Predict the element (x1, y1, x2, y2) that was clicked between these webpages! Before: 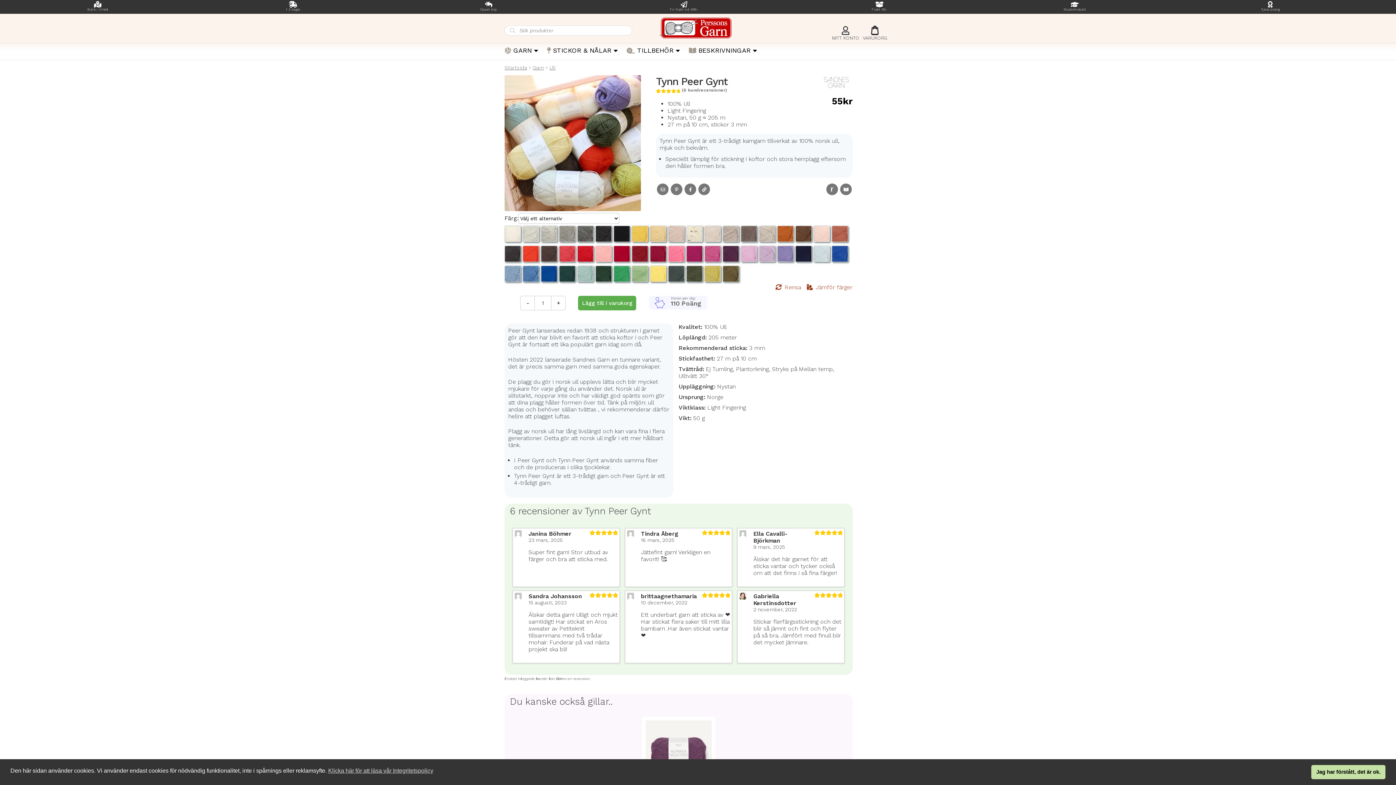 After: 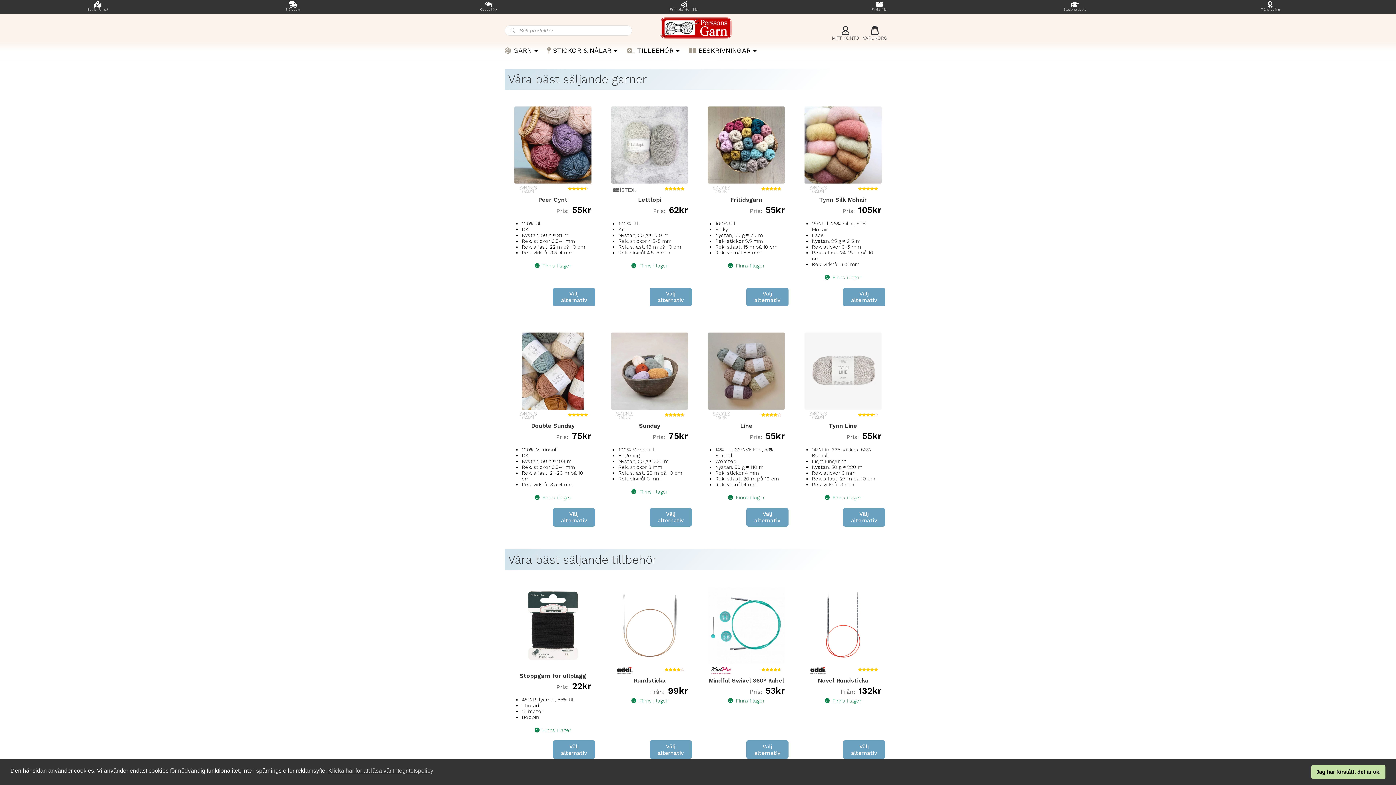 Action: bbox: (504, 64, 527, 70) label: Startsida